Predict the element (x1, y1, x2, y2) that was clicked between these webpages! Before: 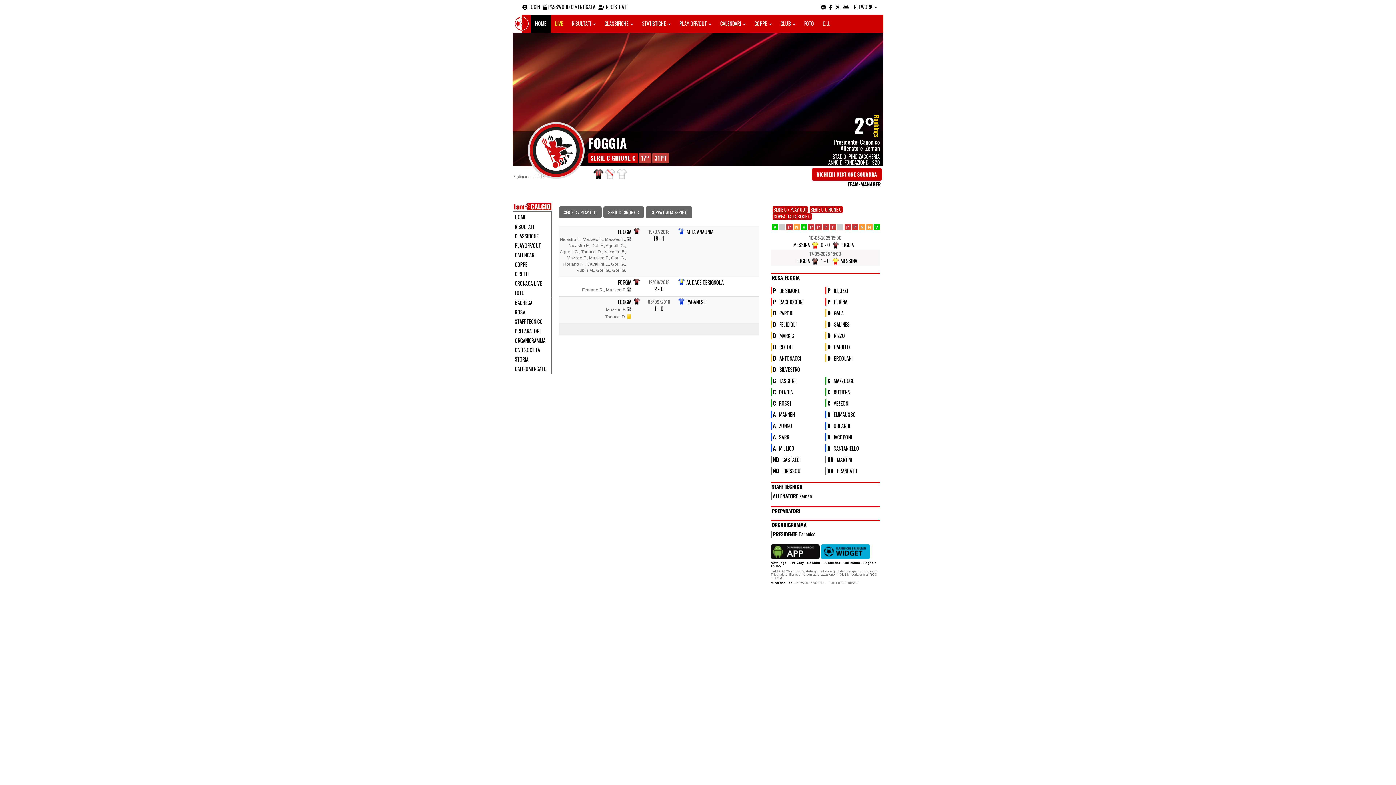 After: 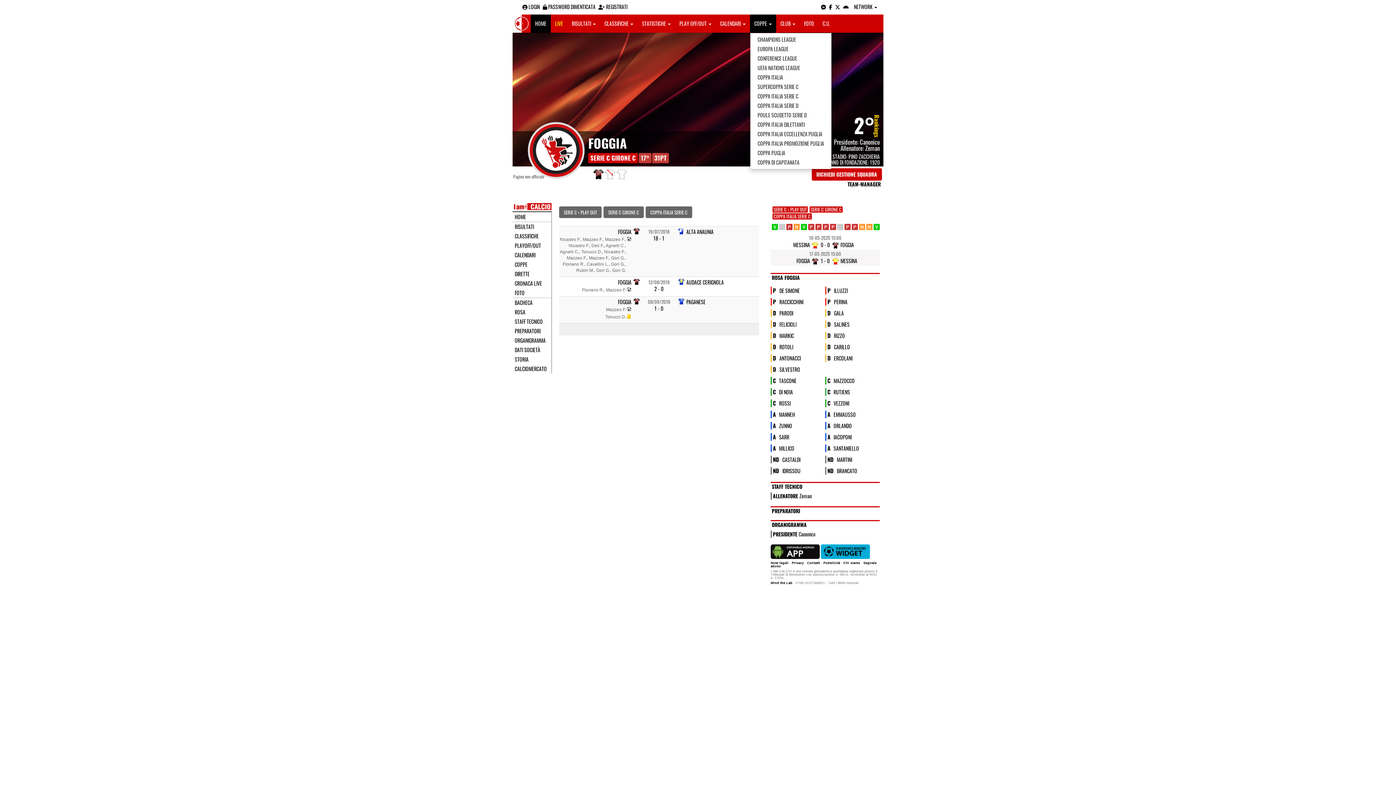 Action: bbox: (750, 14, 776, 32) label: COPPE 